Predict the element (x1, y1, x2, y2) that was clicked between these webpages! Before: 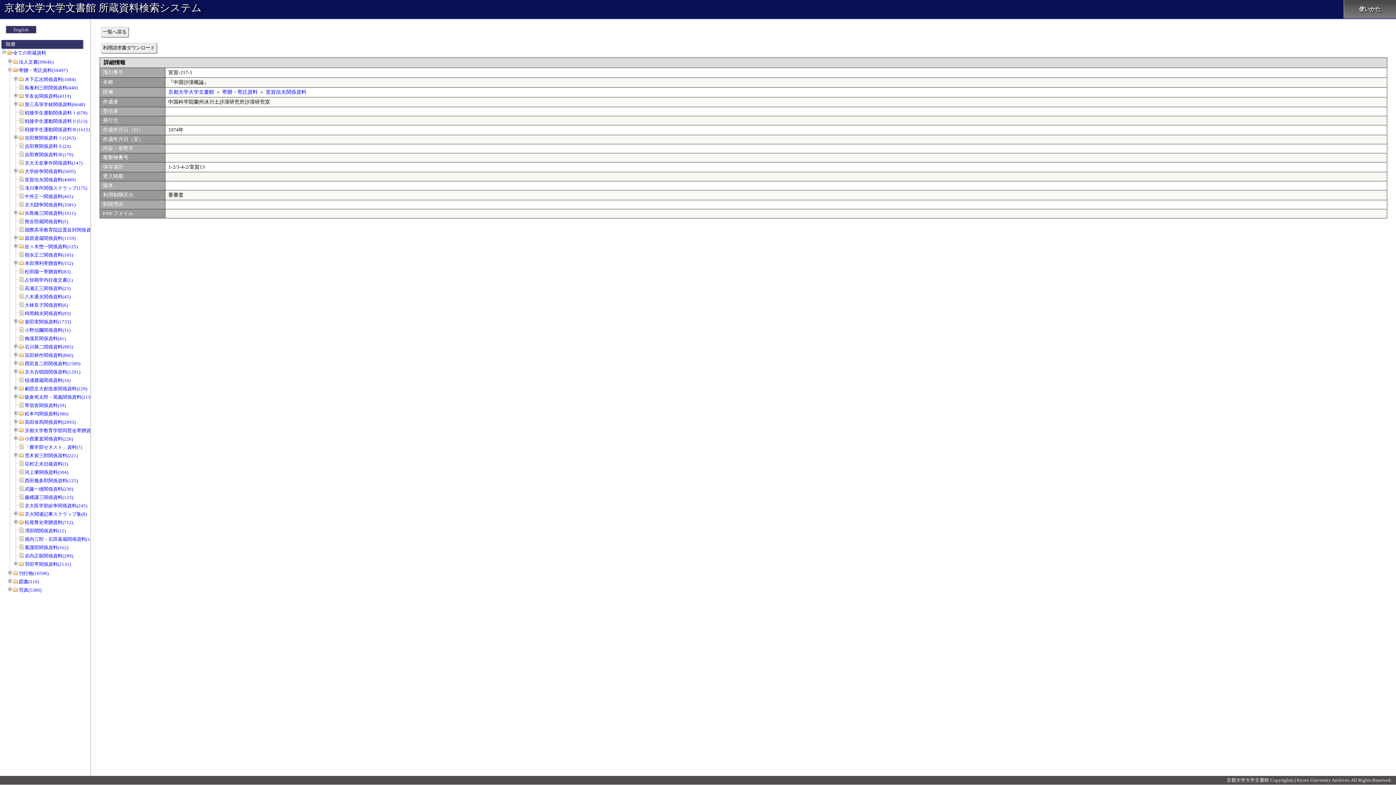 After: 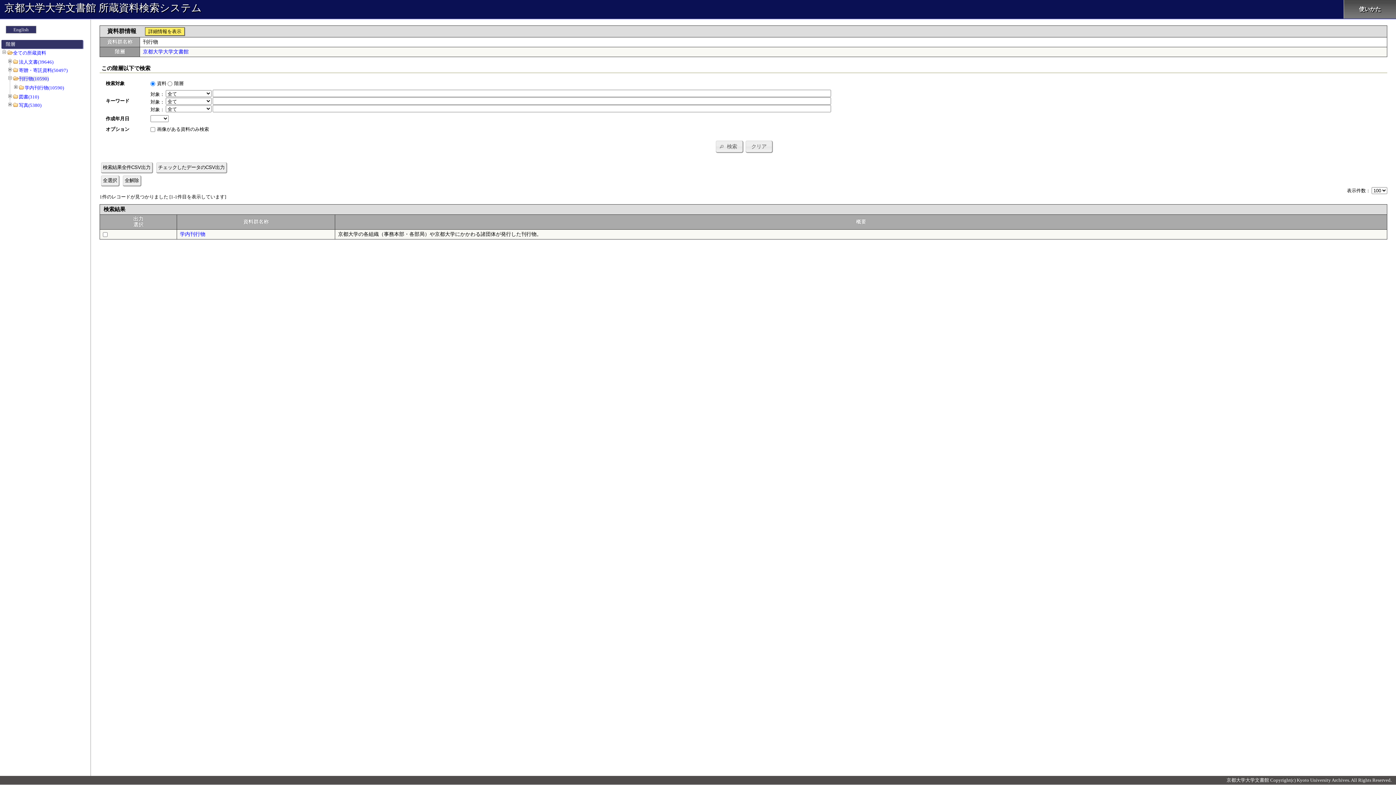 Action: bbox: (18, 570, 48, 576) label: 刊行物(10590)